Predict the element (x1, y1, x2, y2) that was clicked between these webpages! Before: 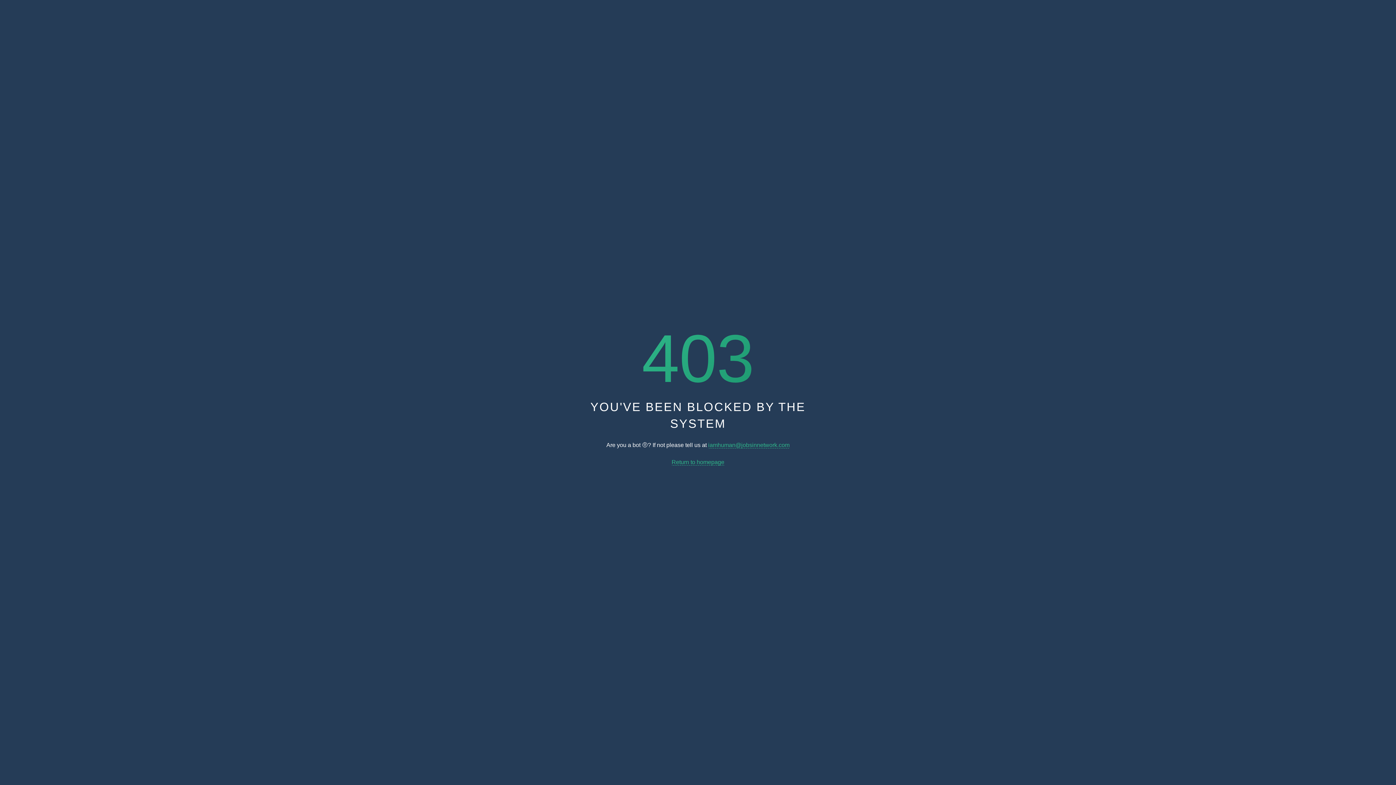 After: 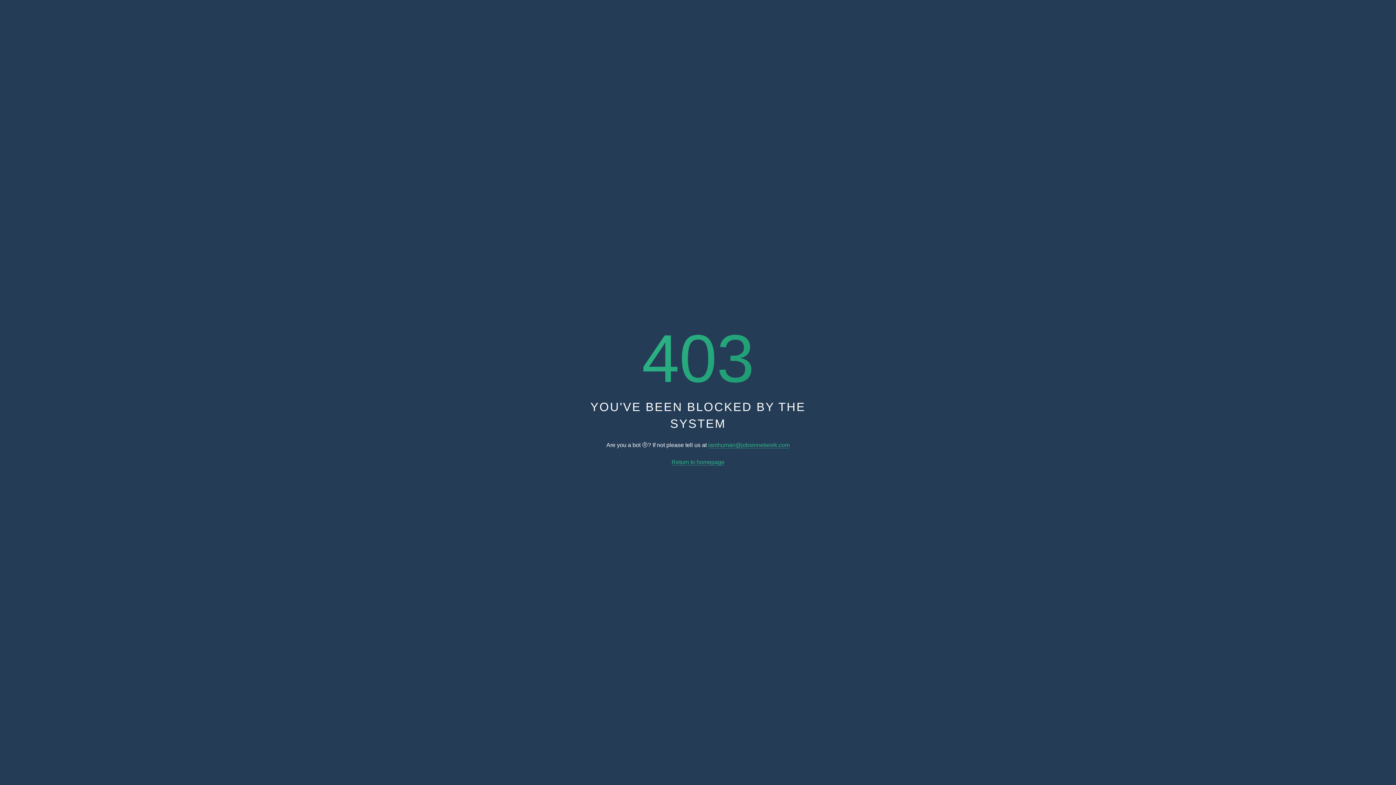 Action: label: iamhuman@jobsinnetwork.com bbox: (708, 442, 789, 448)